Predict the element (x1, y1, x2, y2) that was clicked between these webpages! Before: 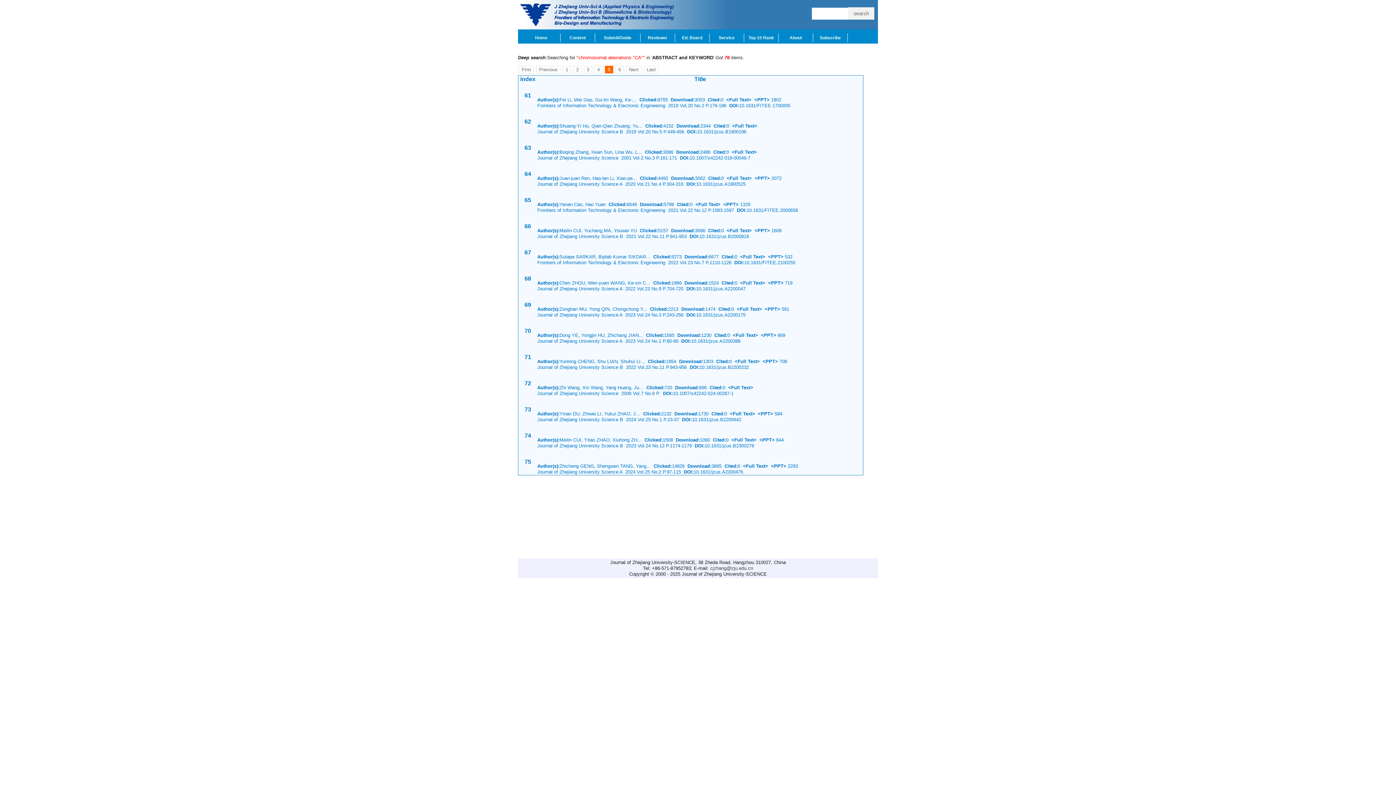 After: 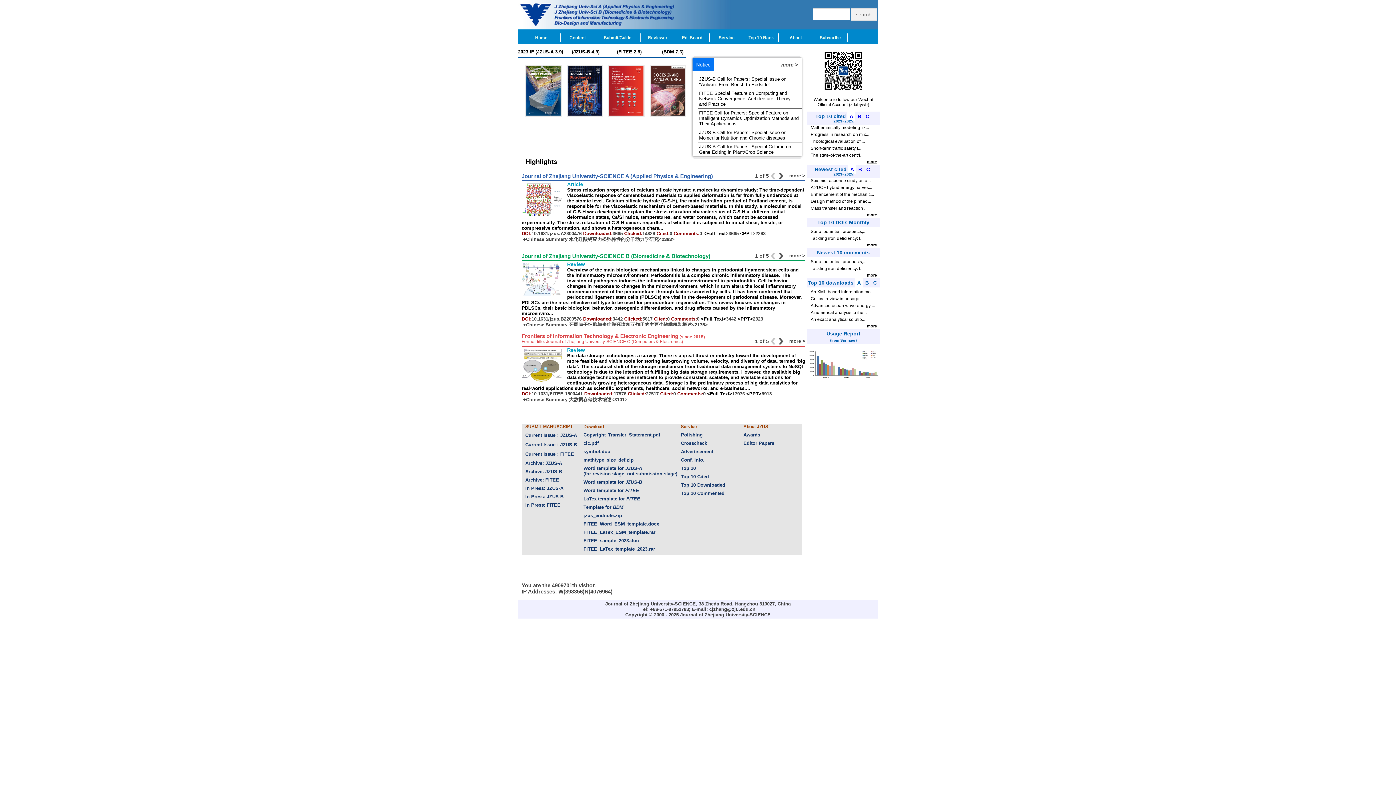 Action: bbox: (522, 33, 560, 42) label: Home